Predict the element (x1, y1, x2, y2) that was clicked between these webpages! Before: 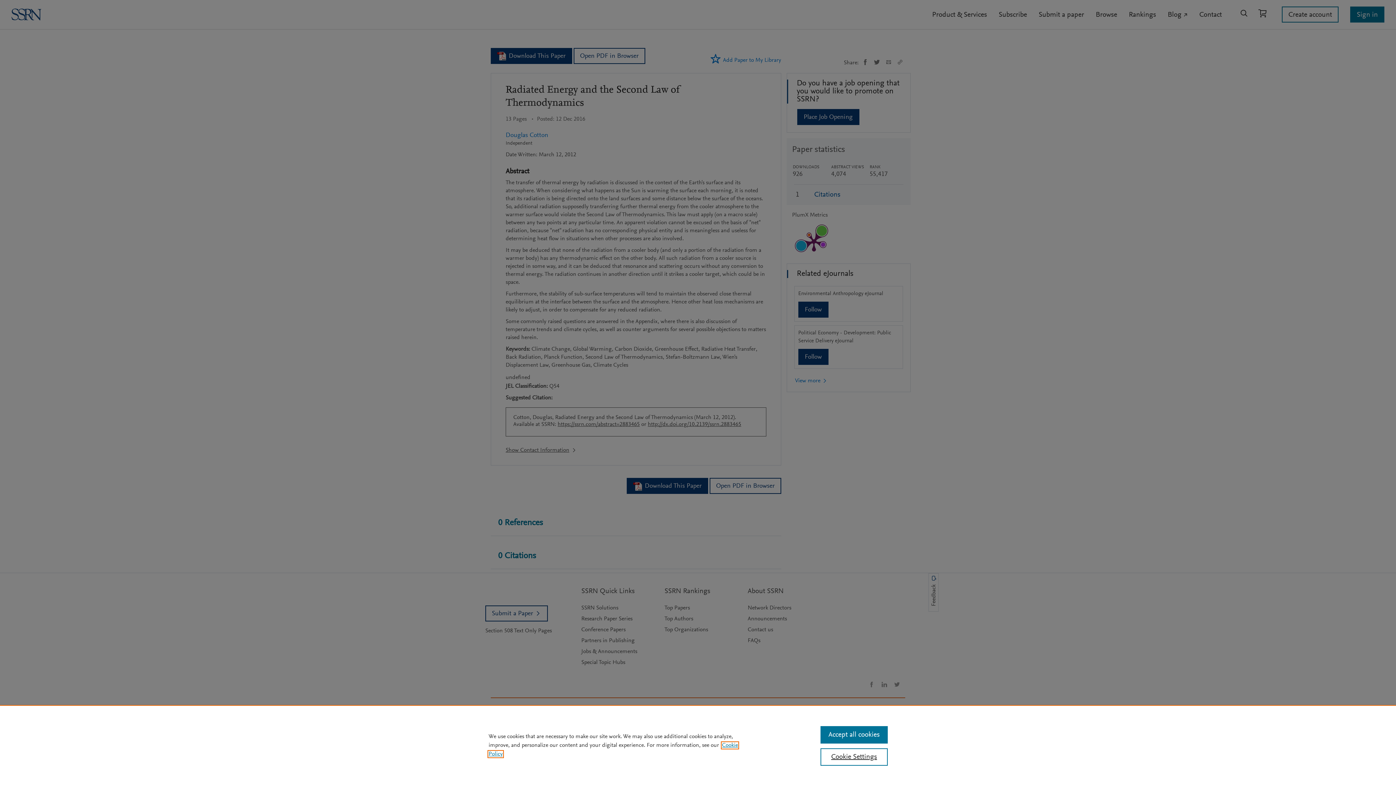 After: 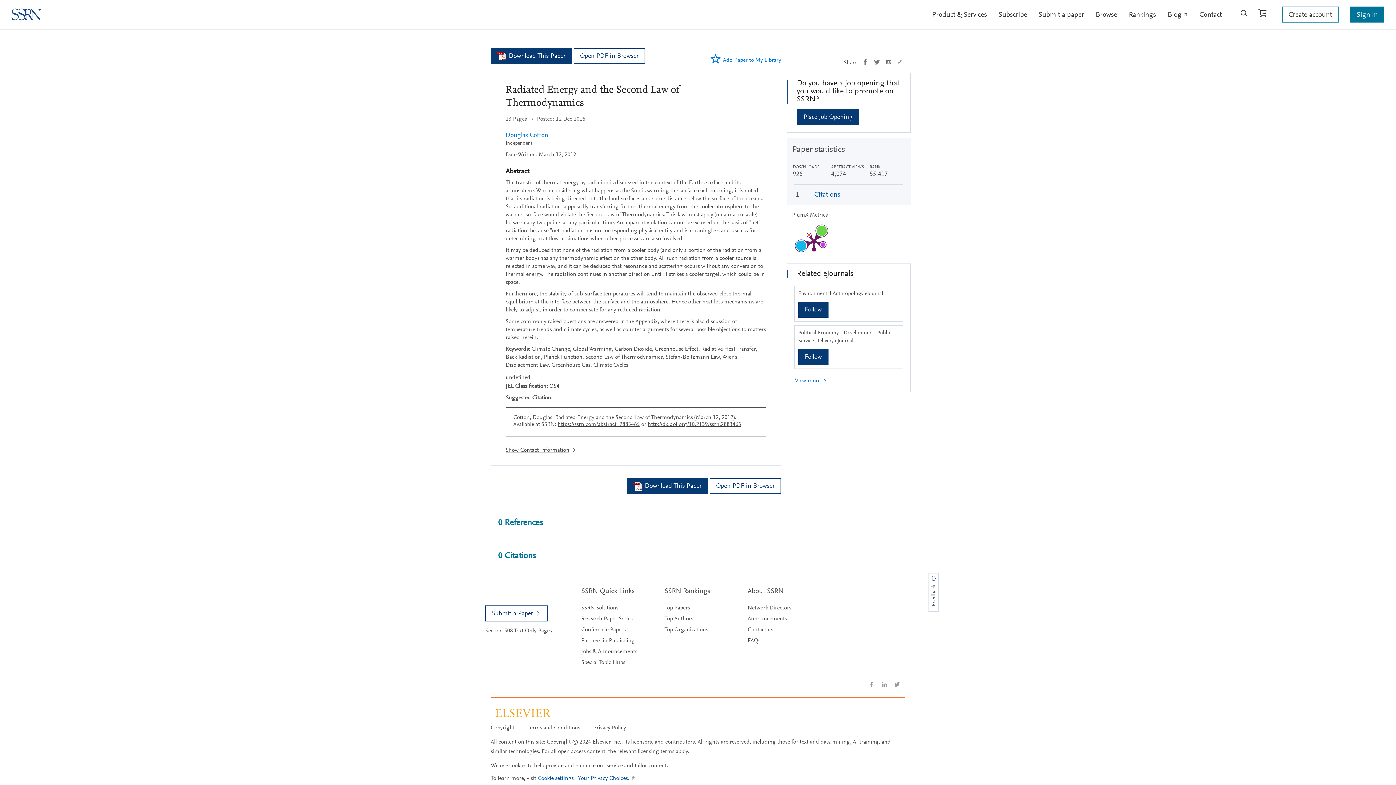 Action: label: Accept all cookies bbox: (820, 726, 887, 744)